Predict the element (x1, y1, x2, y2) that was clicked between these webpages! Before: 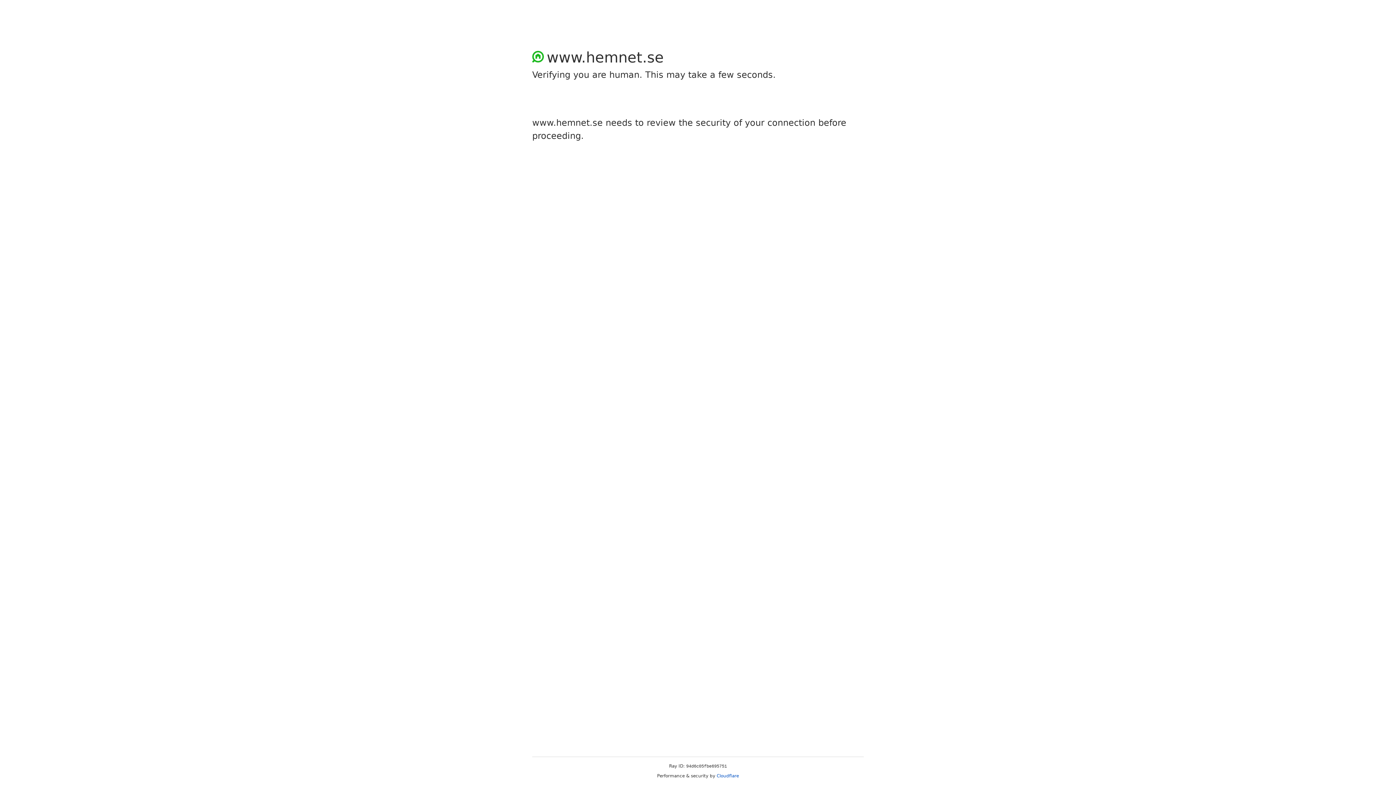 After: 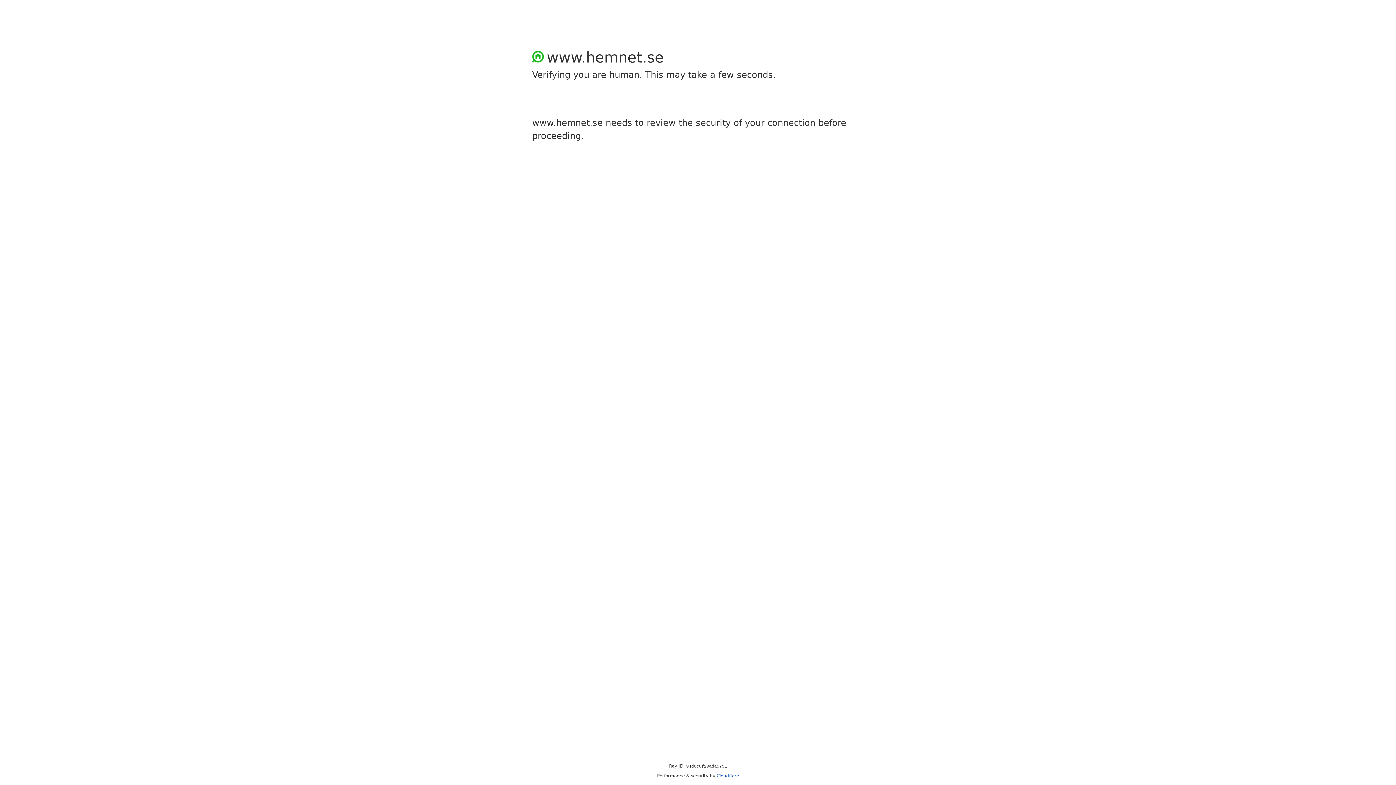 Action: label: Cloudflare bbox: (716, 773, 739, 778)